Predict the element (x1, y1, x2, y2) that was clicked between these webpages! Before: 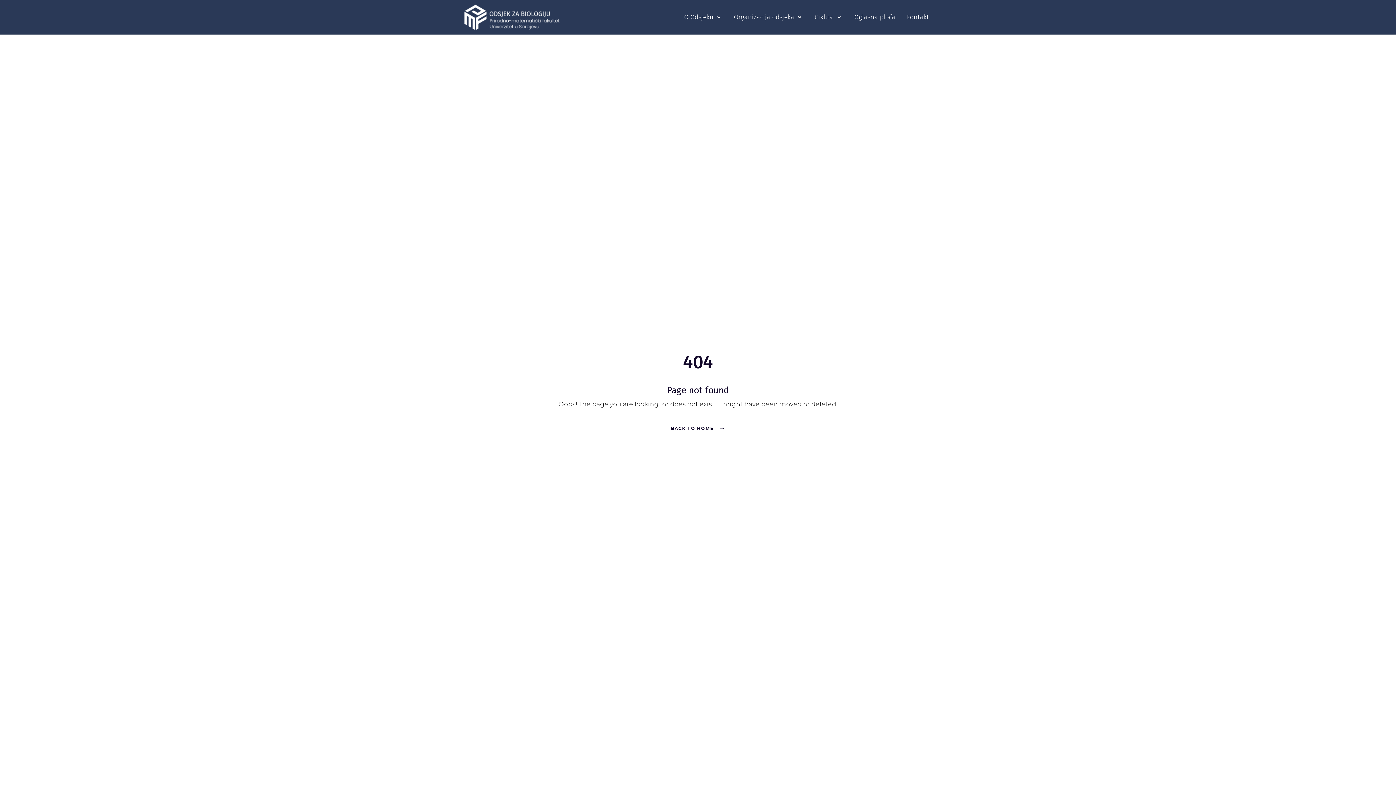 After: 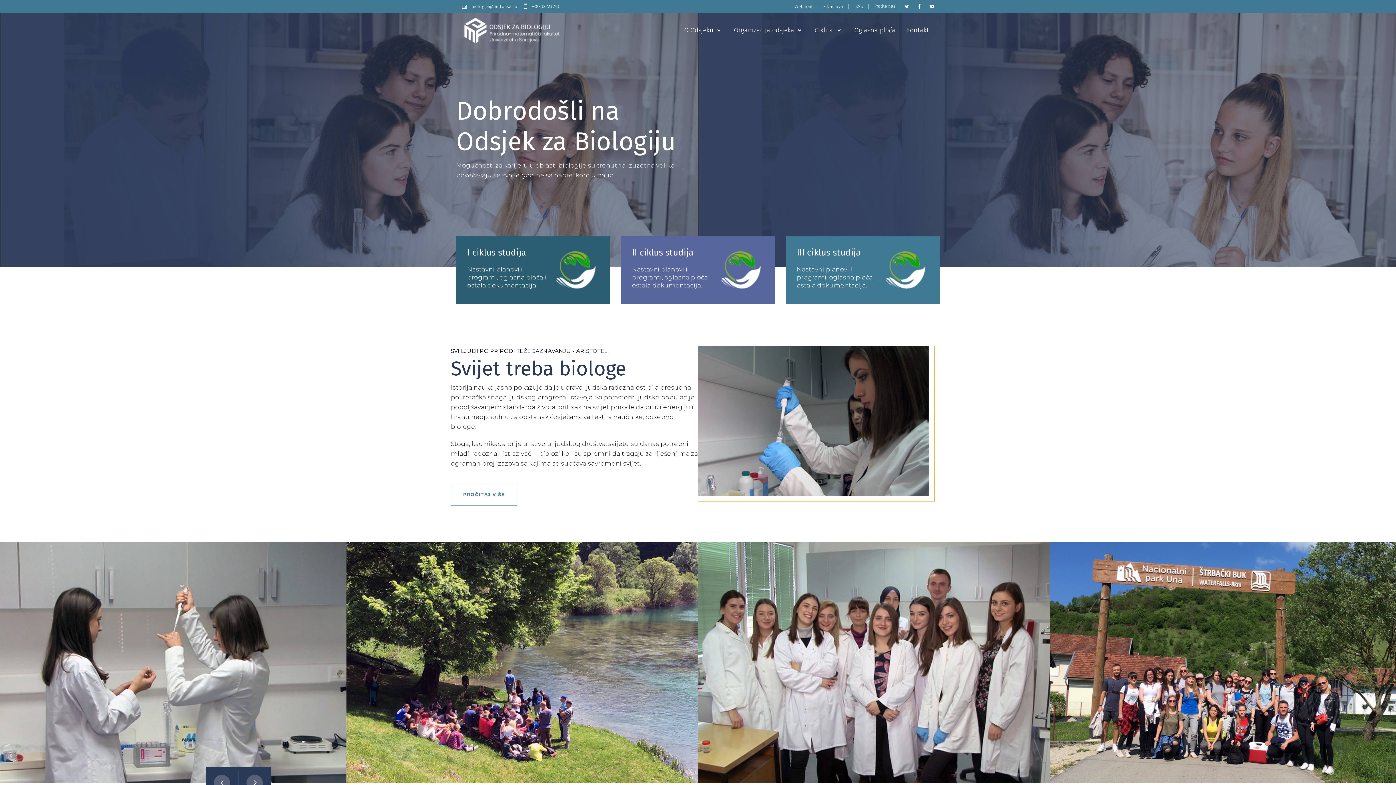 Action: bbox: (461, 3, 566, 30)